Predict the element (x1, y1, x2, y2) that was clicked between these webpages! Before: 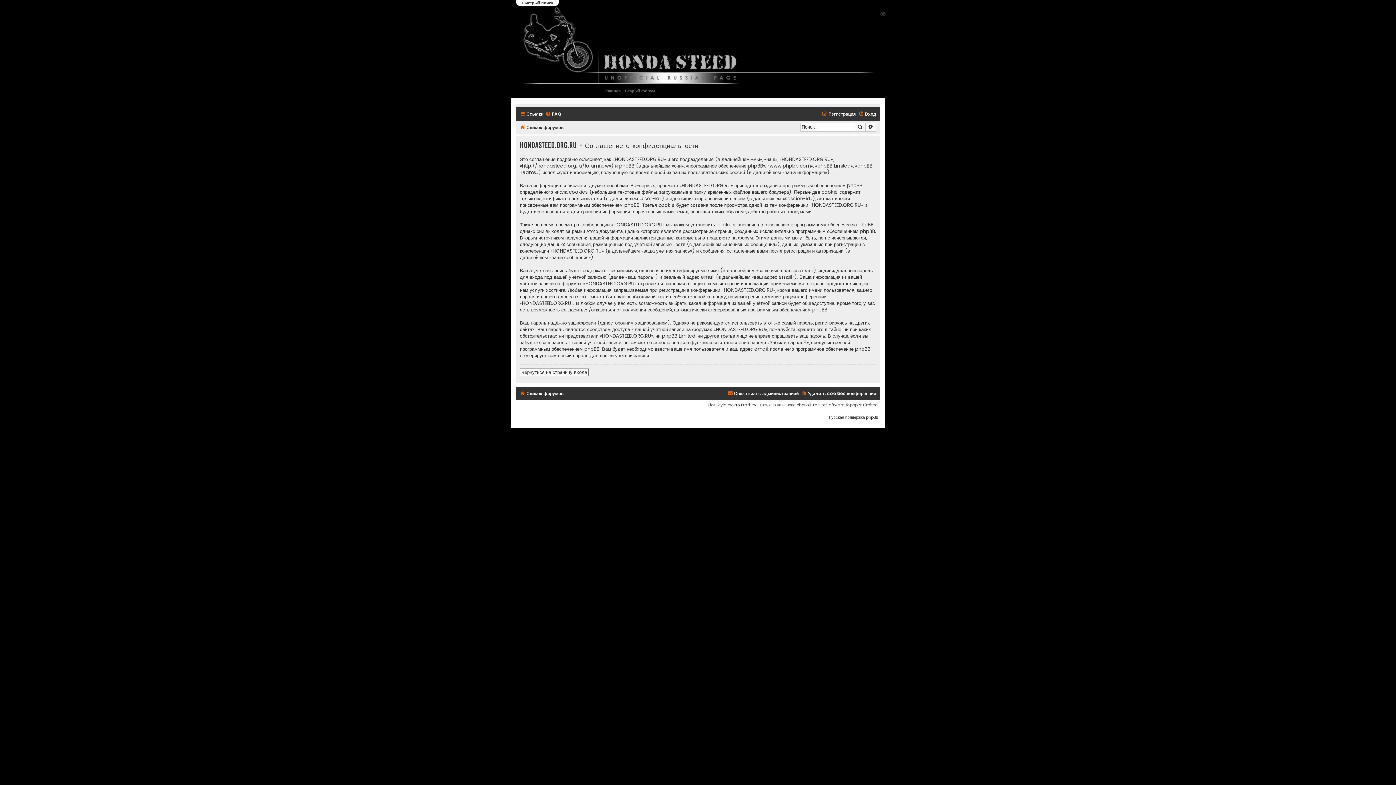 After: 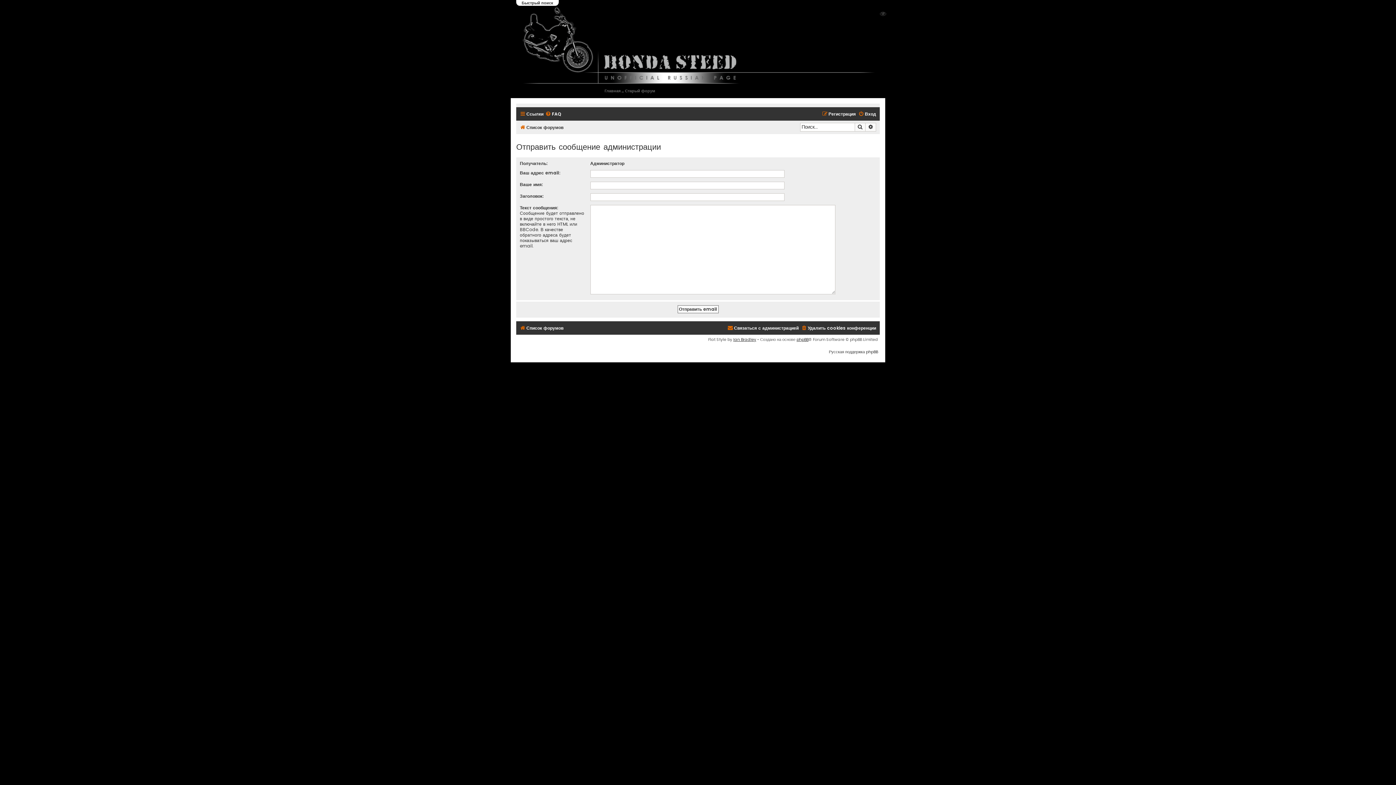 Action: bbox: (727, 389, 798, 398) label: Связаться с администрацией